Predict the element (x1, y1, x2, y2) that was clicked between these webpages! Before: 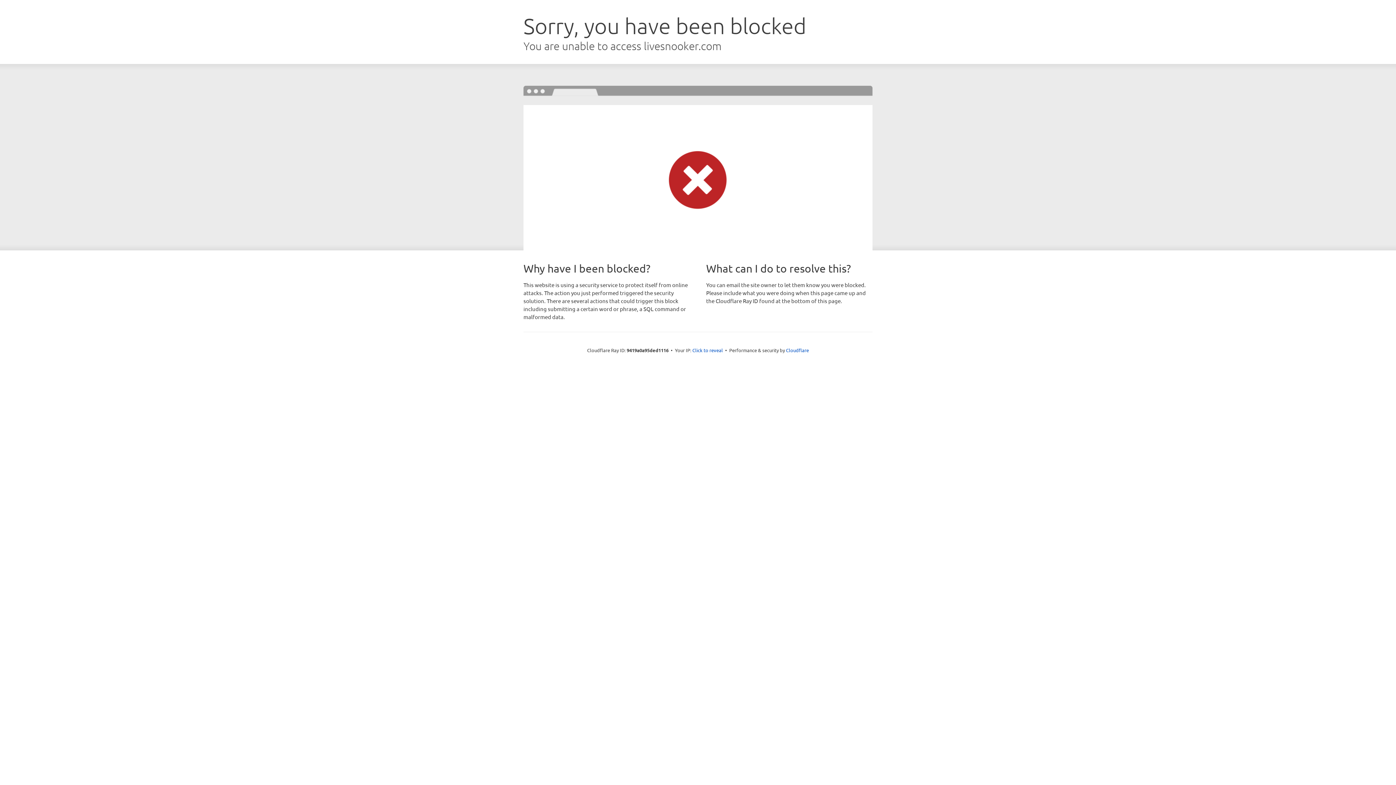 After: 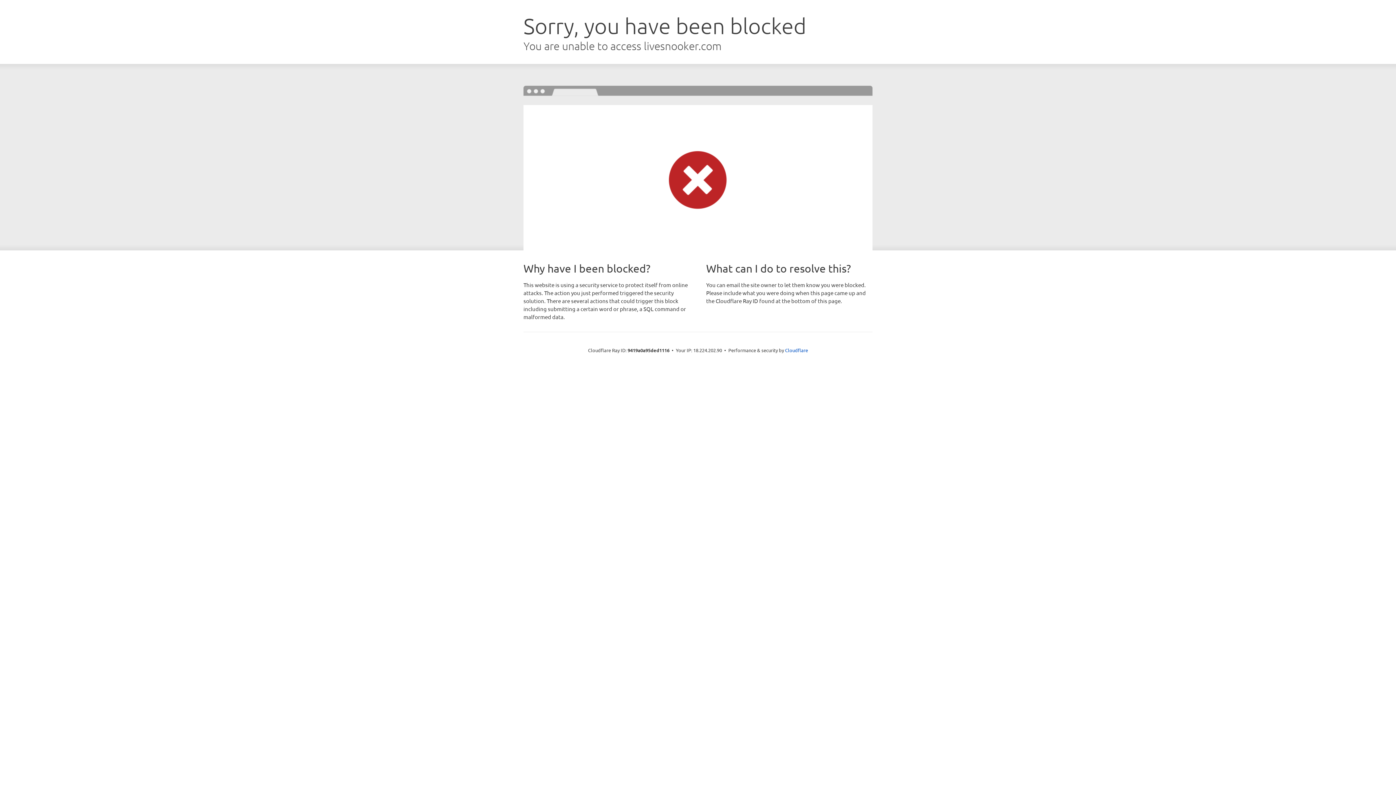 Action: bbox: (692, 346, 723, 353) label: Click to reveal